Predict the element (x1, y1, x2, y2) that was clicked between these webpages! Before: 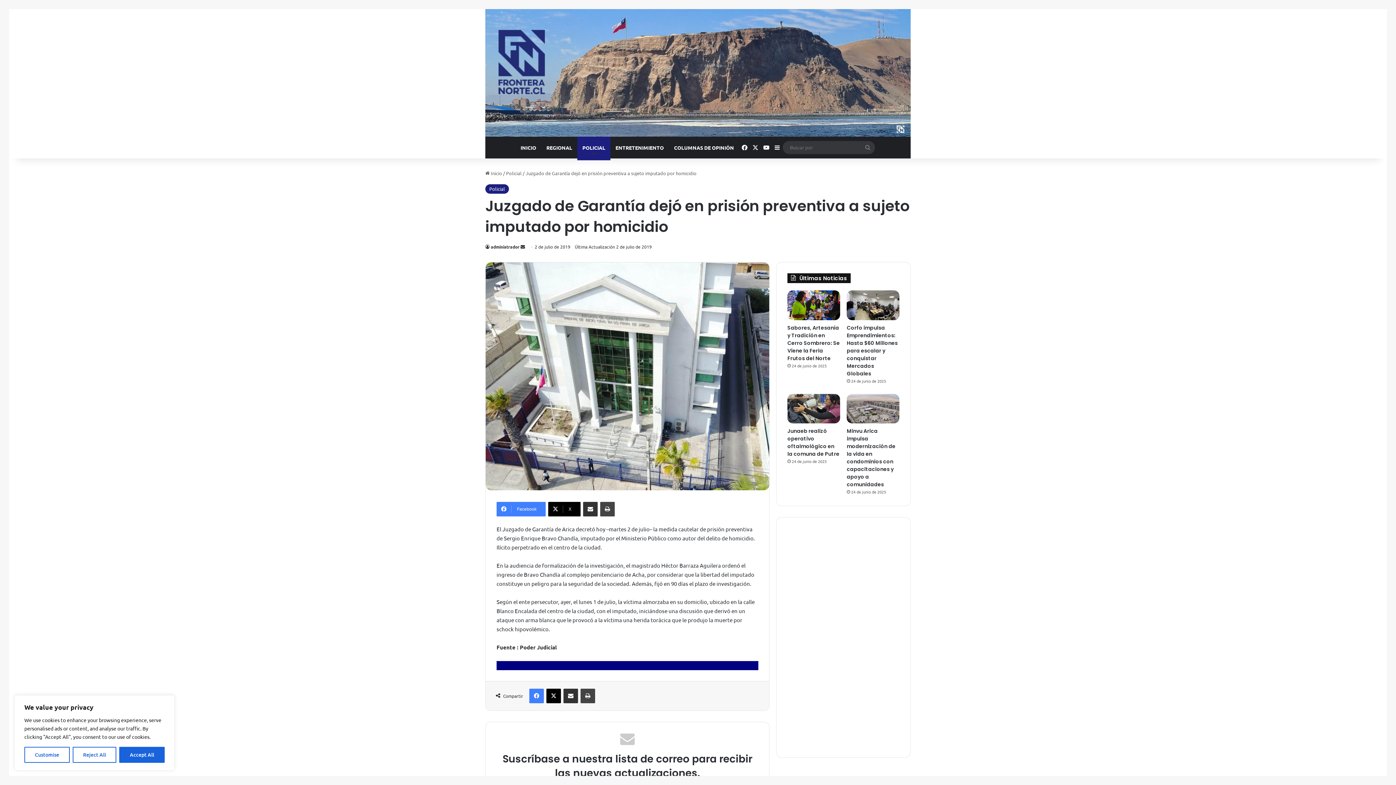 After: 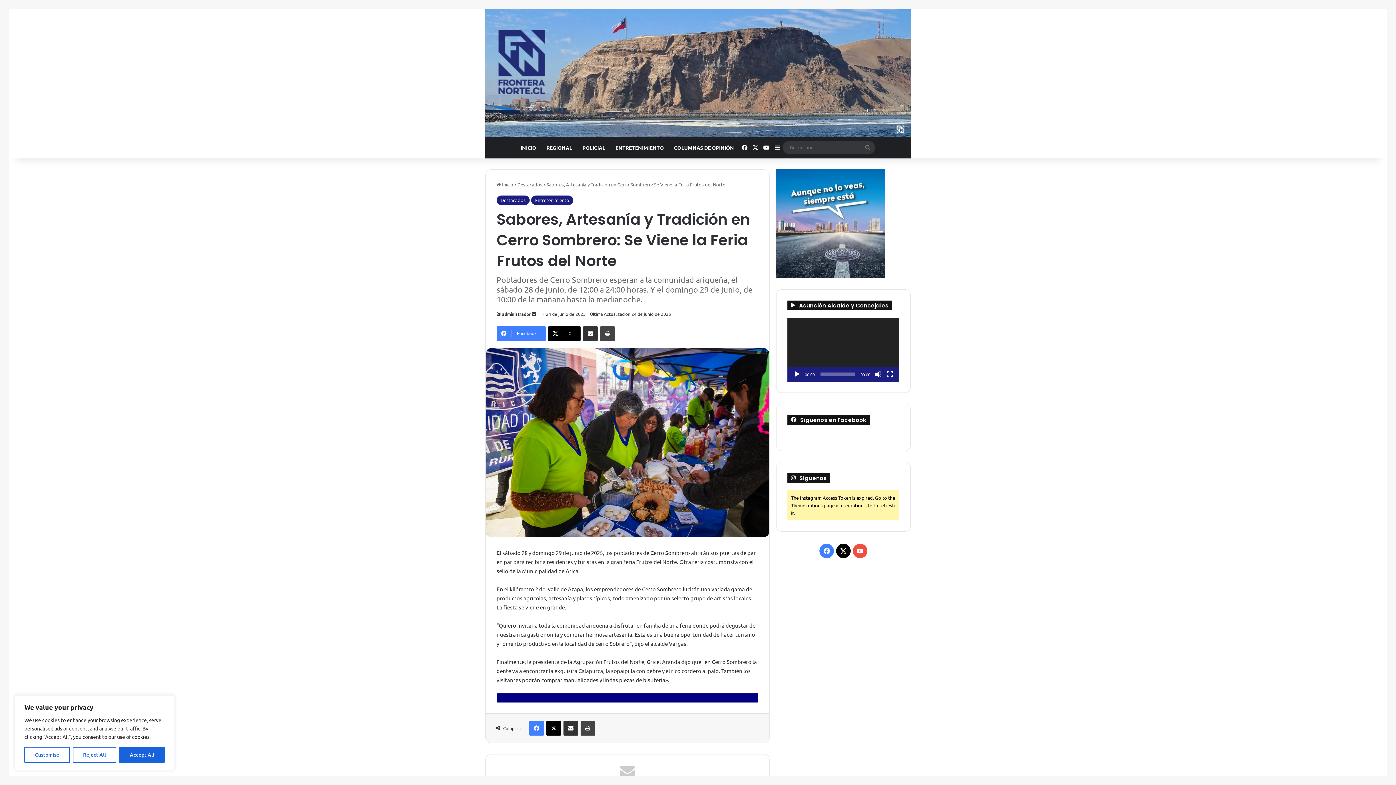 Action: label: Sabores, Artesanía y Tradición en Cerro Sombrero: Se Viene la Feria Frutos del Norte bbox: (787, 324, 840, 362)